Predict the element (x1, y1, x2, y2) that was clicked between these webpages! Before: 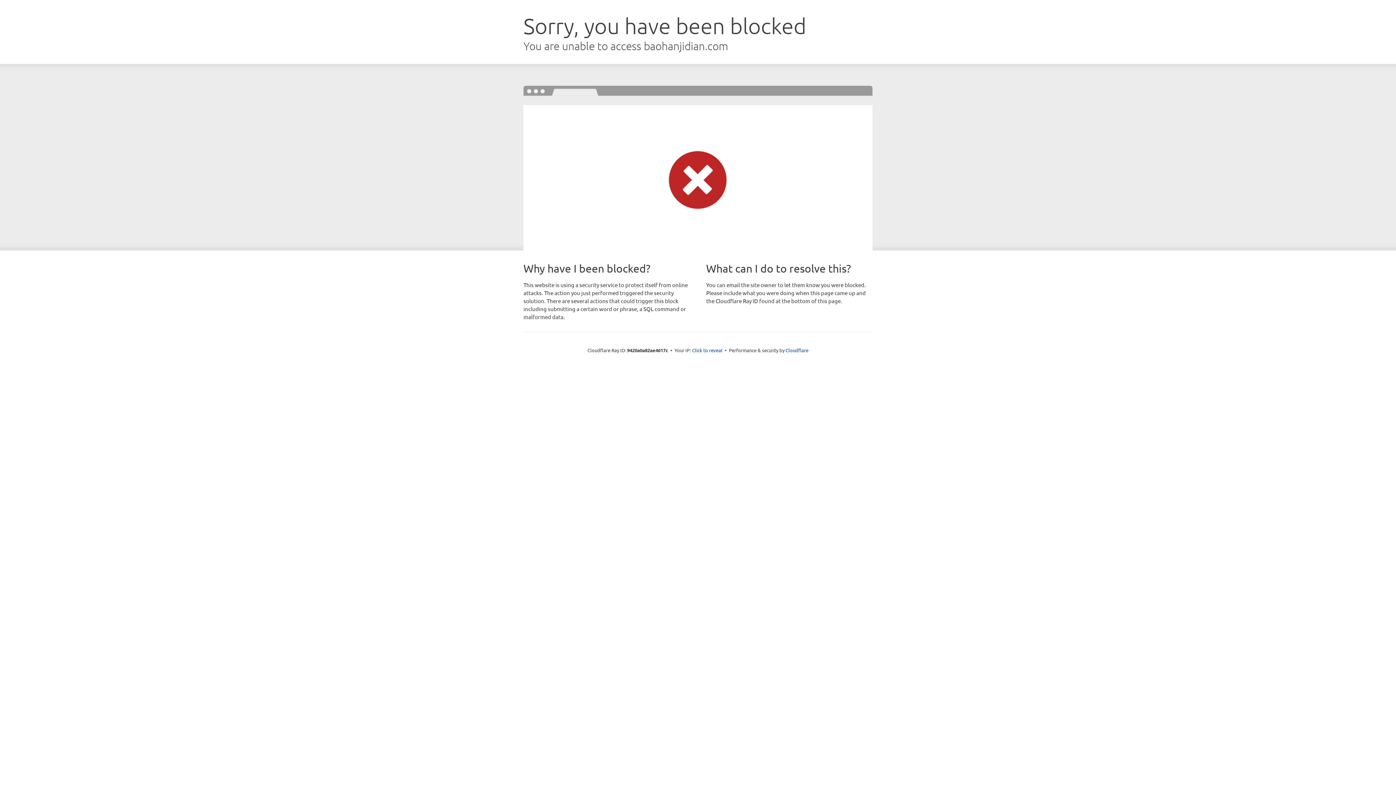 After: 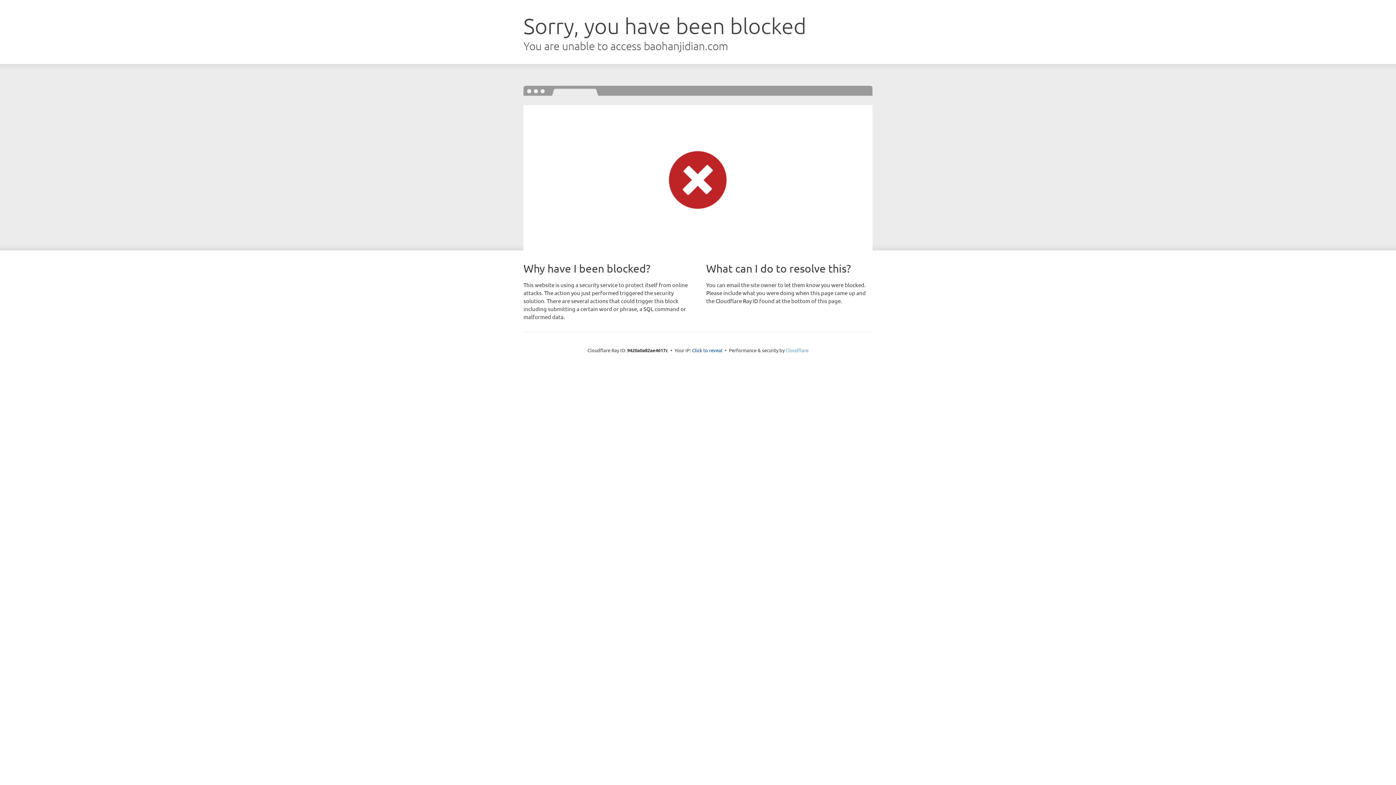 Action: bbox: (785, 347, 808, 353) label: Cloudflare